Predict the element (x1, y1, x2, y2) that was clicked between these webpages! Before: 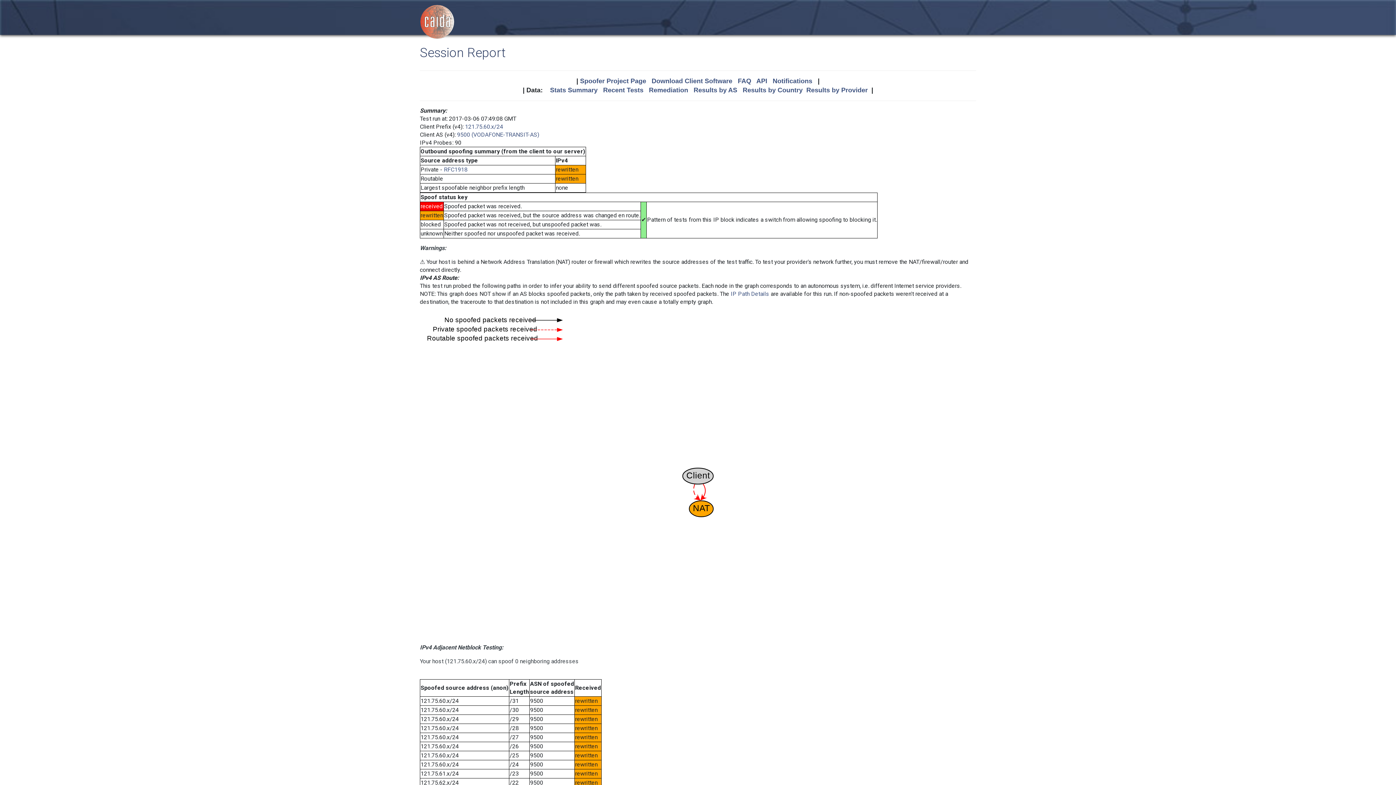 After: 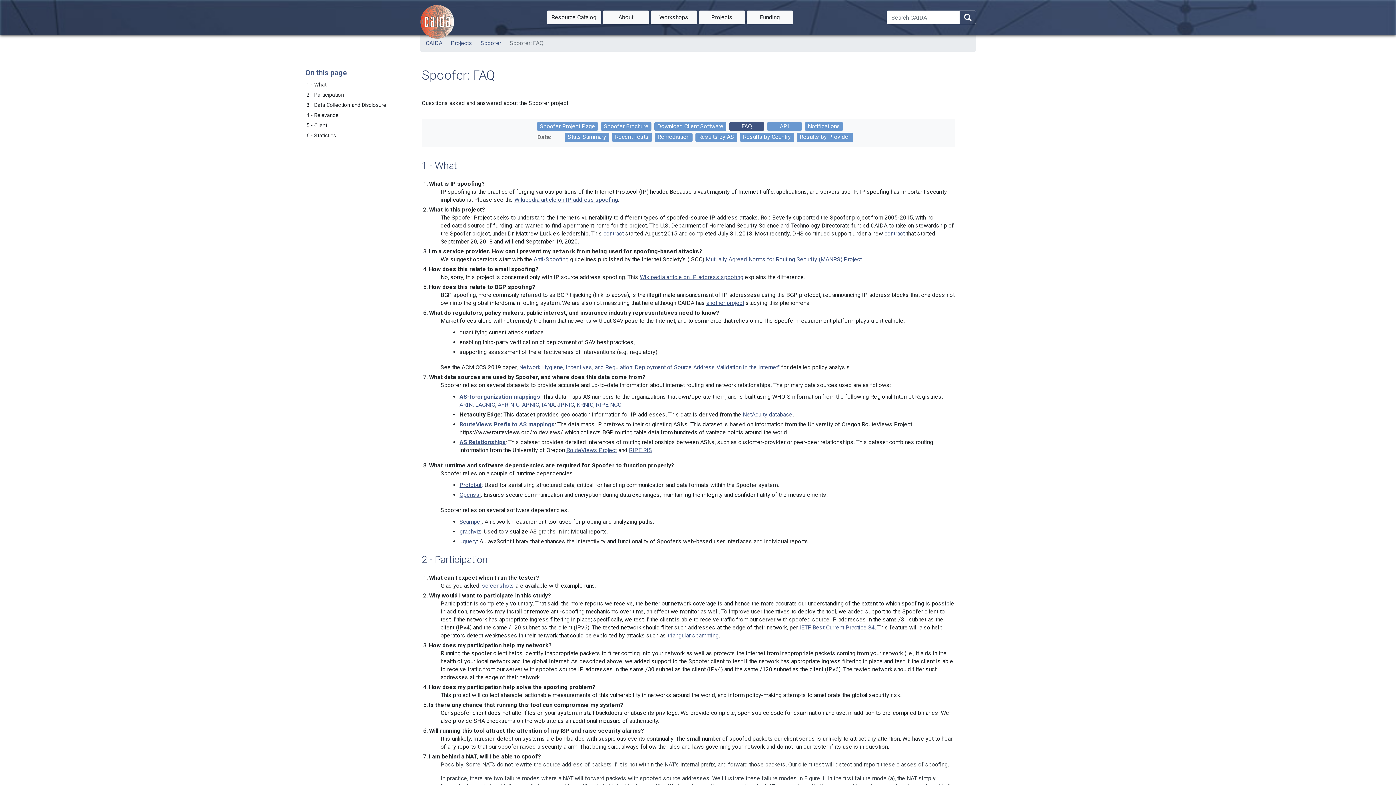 Action: label: FAQ bbox: (738, 77, 751, 84)